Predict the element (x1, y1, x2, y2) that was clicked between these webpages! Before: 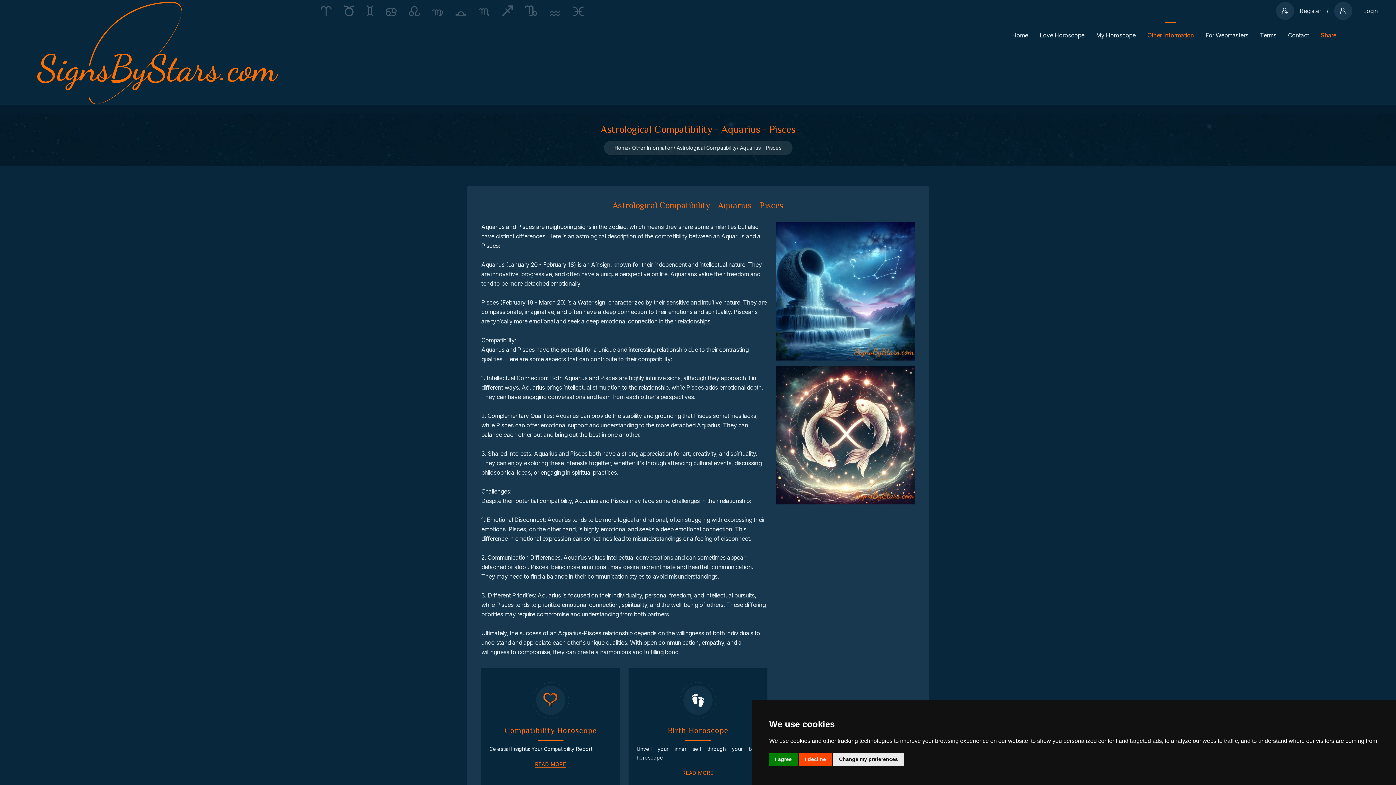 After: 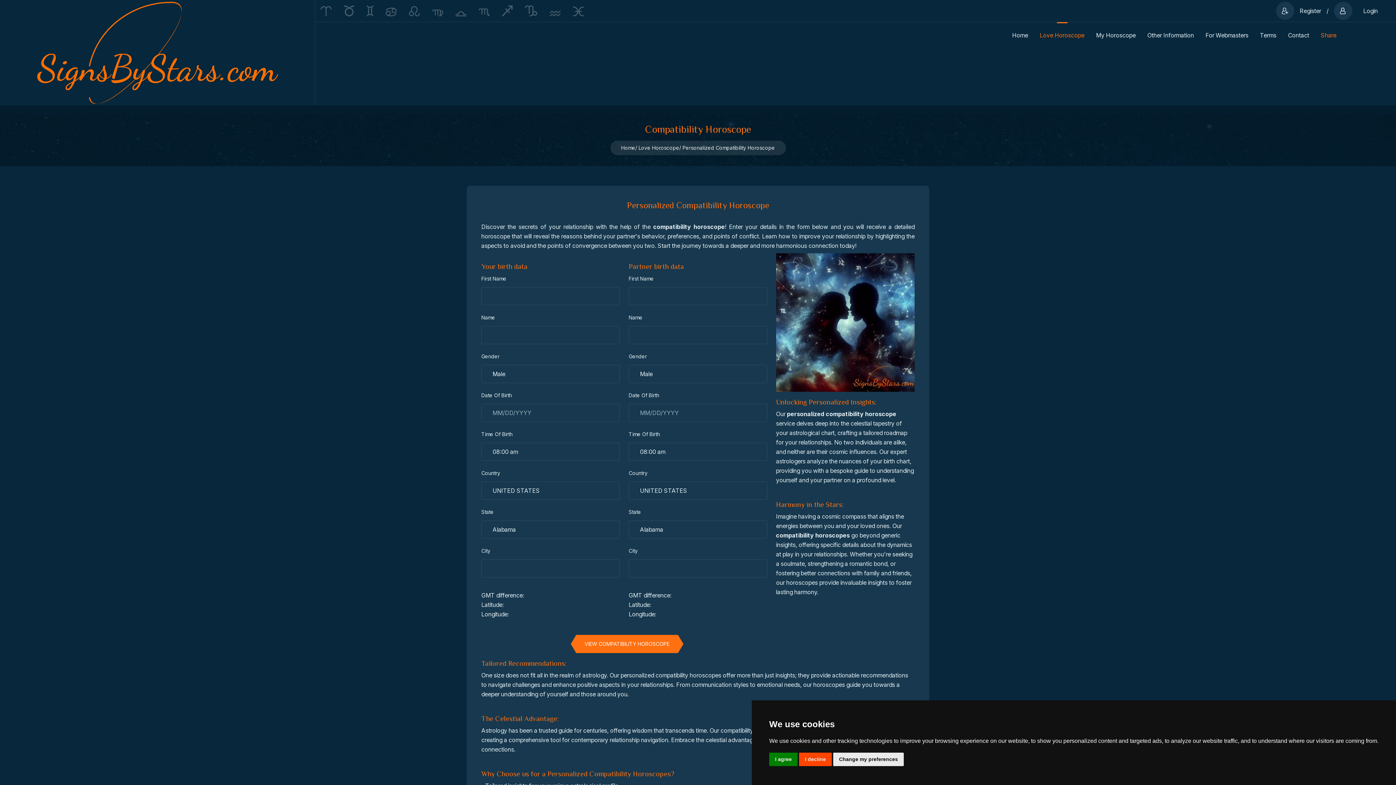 Action: label: Compatibility Horoscope bbox: (489, 726, 612, 741)